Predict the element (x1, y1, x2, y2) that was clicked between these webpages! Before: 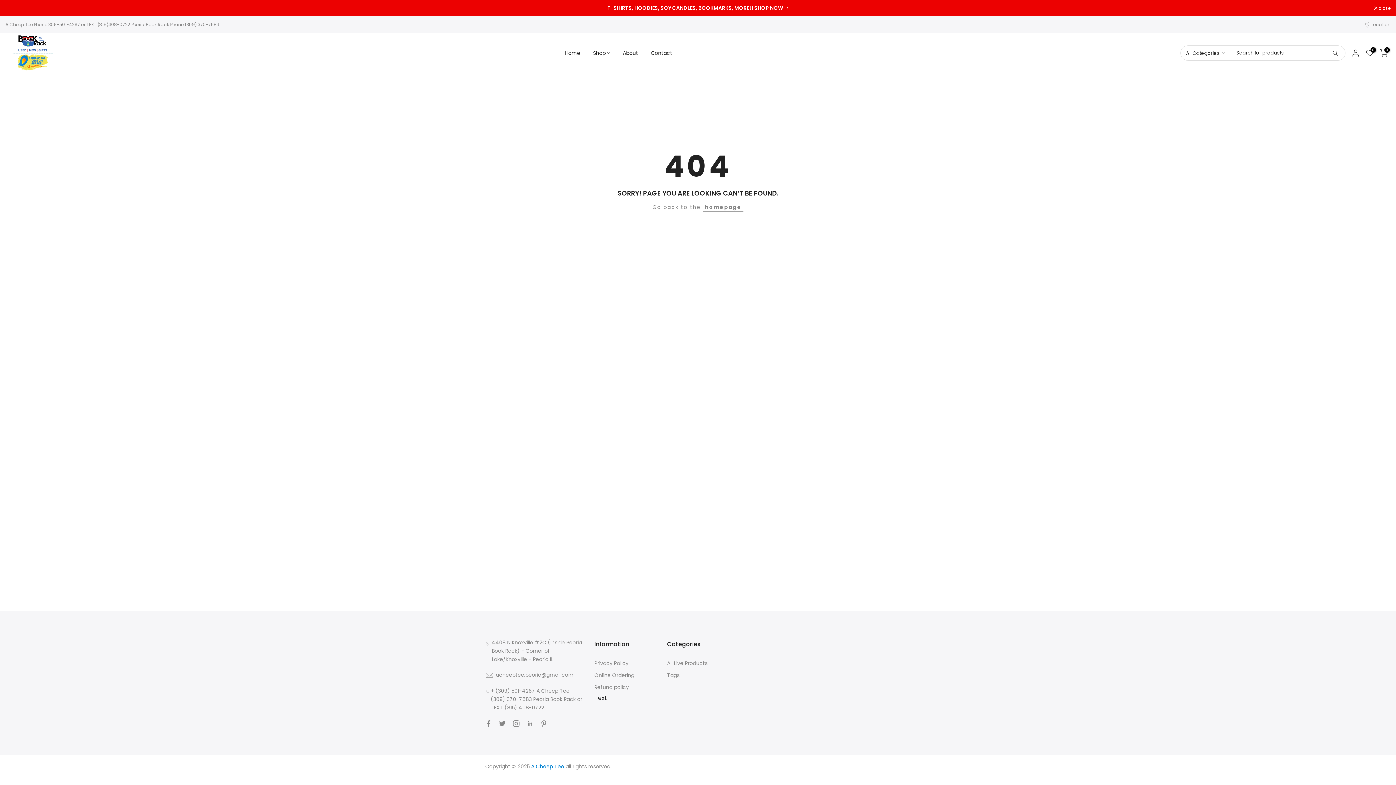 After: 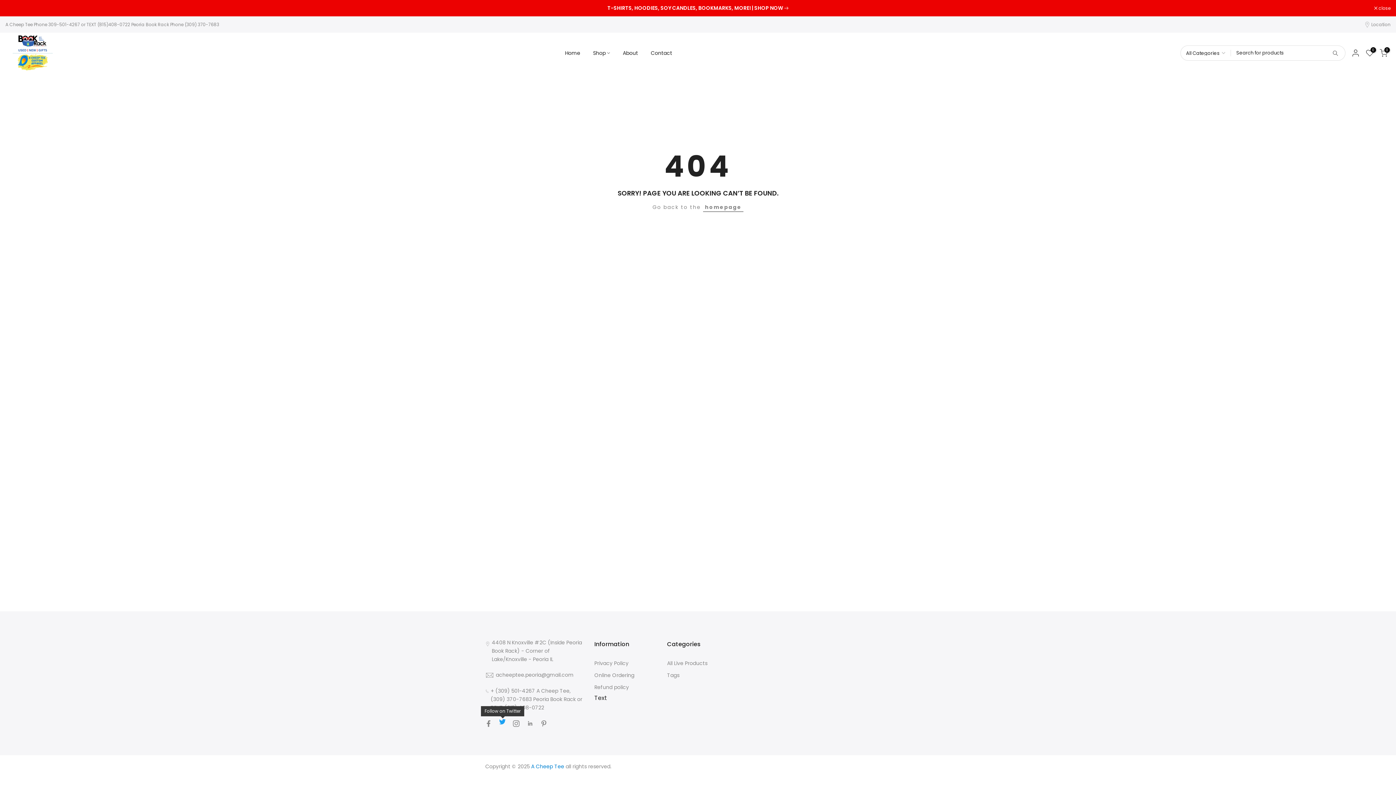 Action: bbox: (499, 719, 505, 728)